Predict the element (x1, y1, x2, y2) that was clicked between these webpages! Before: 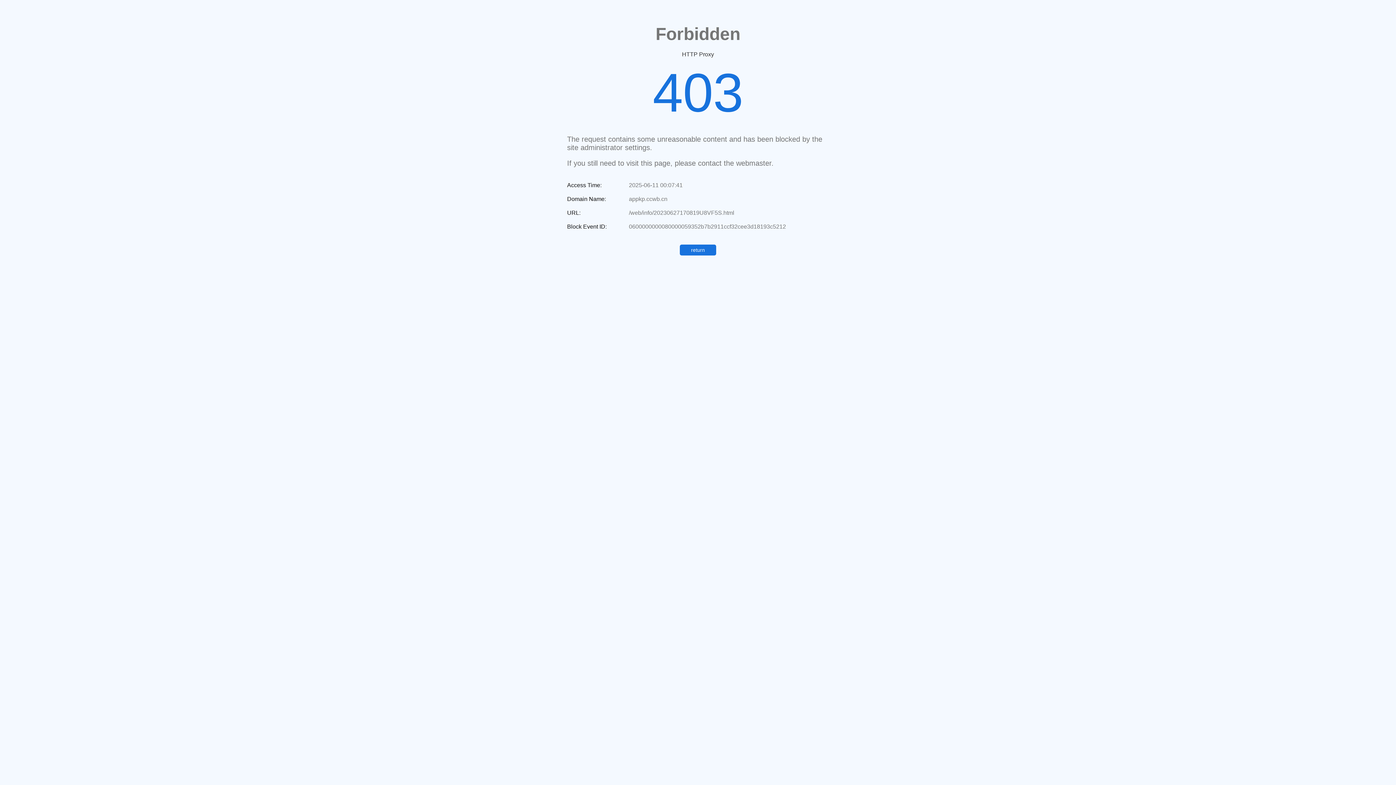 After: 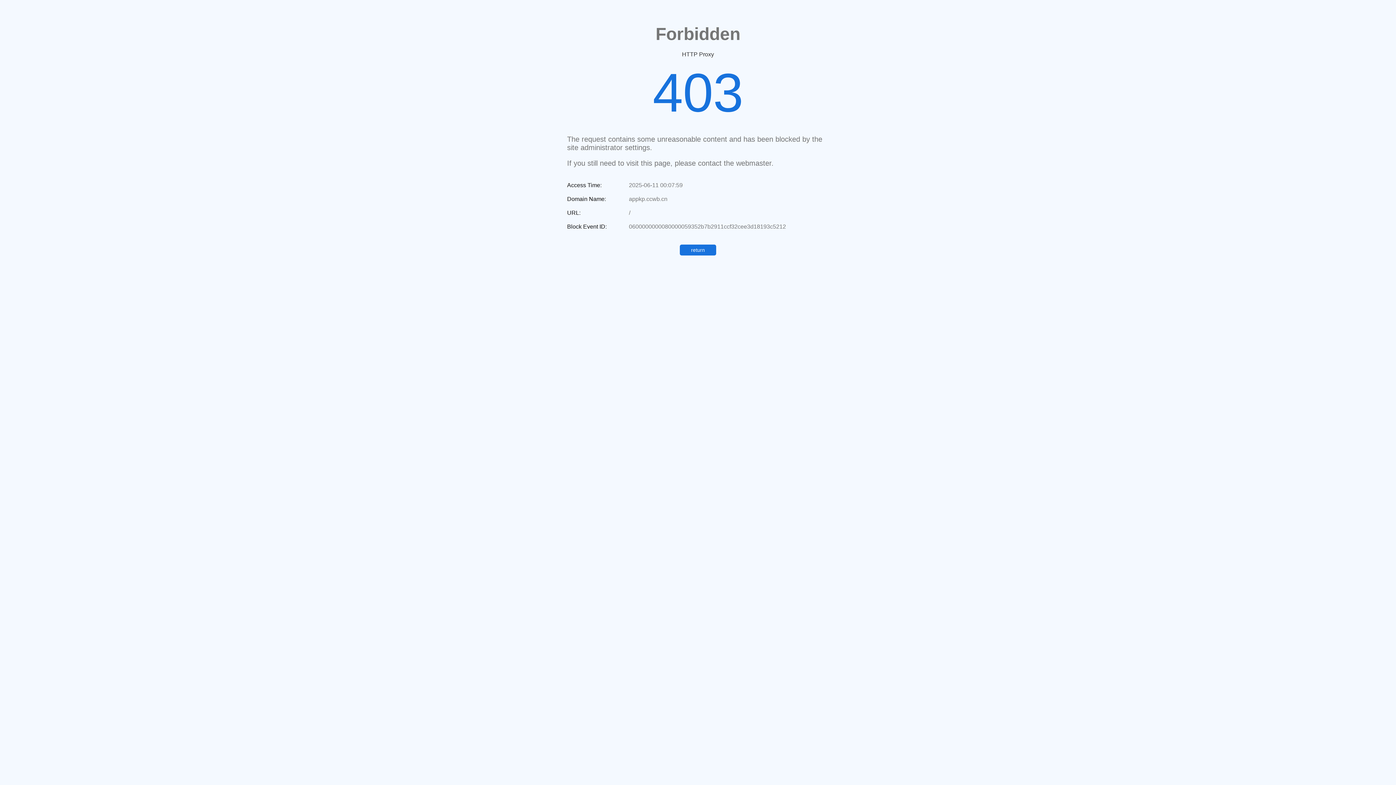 Action: bbox: (680, 244, 716, 255) label: return